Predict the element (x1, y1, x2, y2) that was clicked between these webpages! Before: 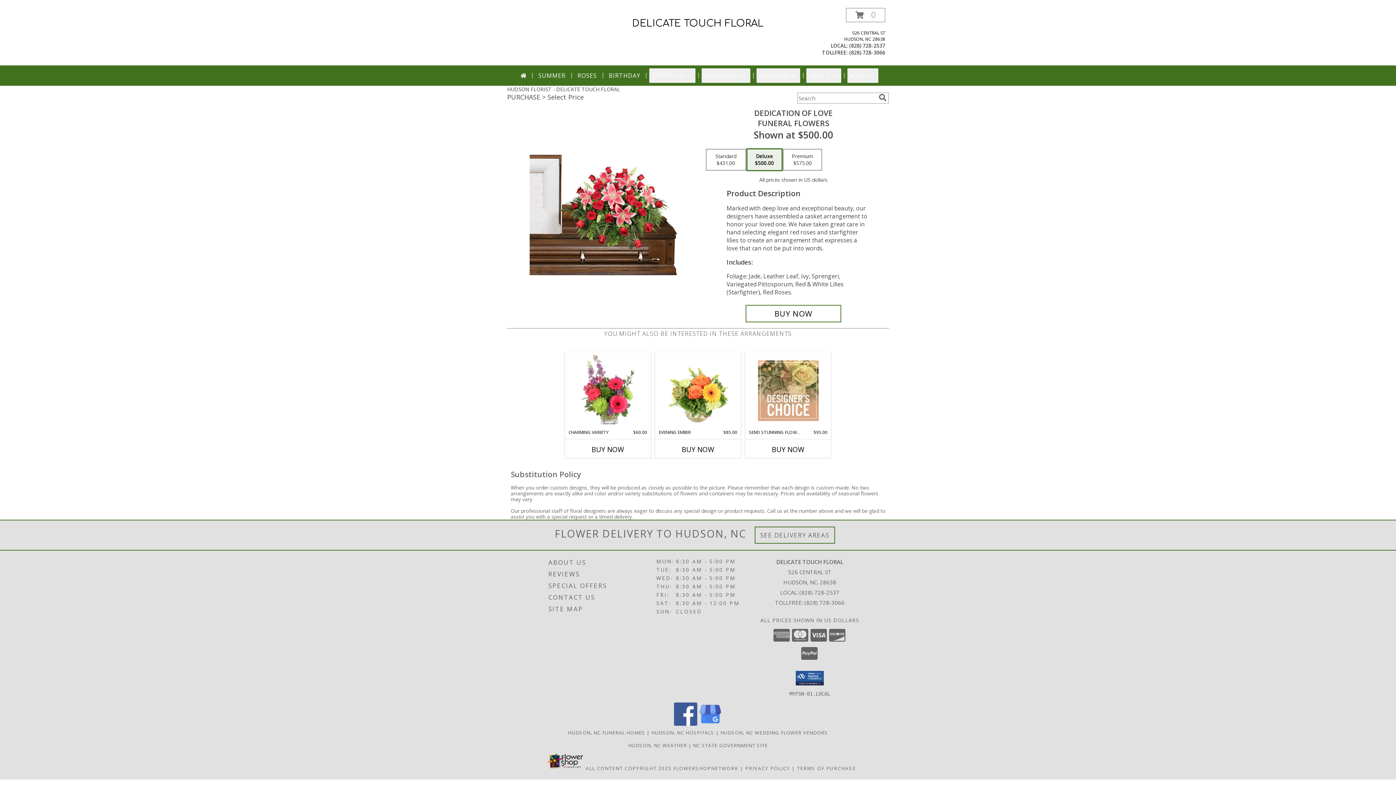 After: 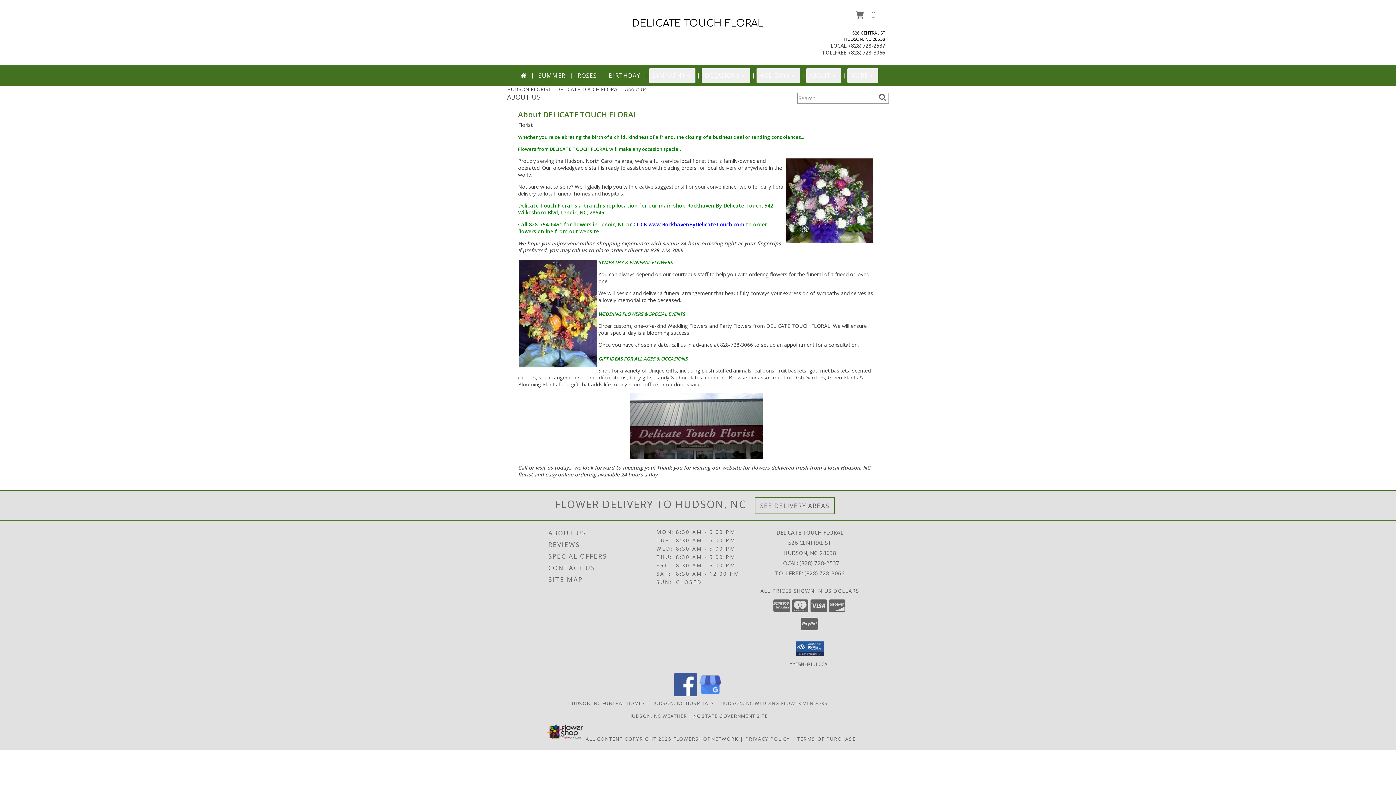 Action: bbox: (548, 556, 654, 568) label: ABOUT US